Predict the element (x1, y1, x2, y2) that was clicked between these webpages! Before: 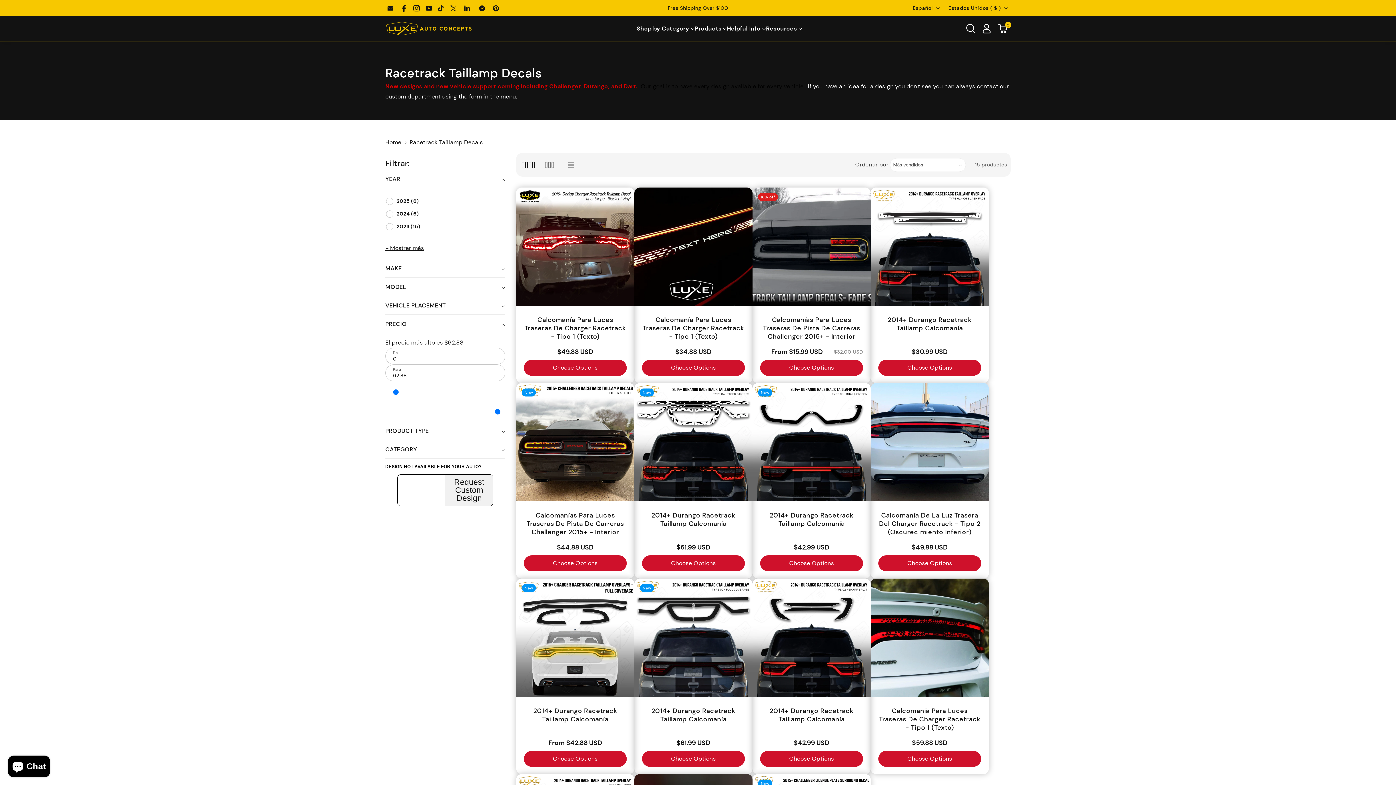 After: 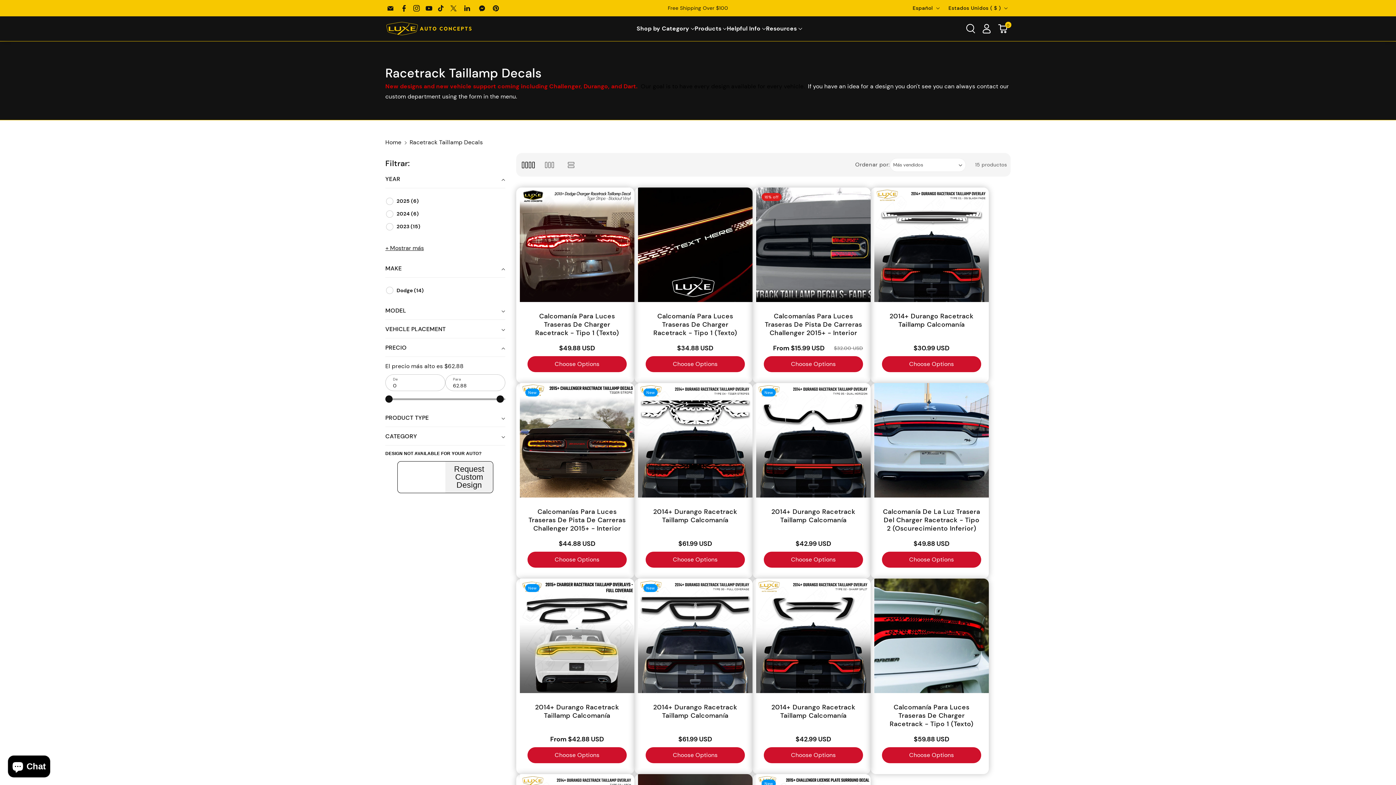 Action: label: Make (0 seleccionado) bbox: (385, 263, 505, 277)